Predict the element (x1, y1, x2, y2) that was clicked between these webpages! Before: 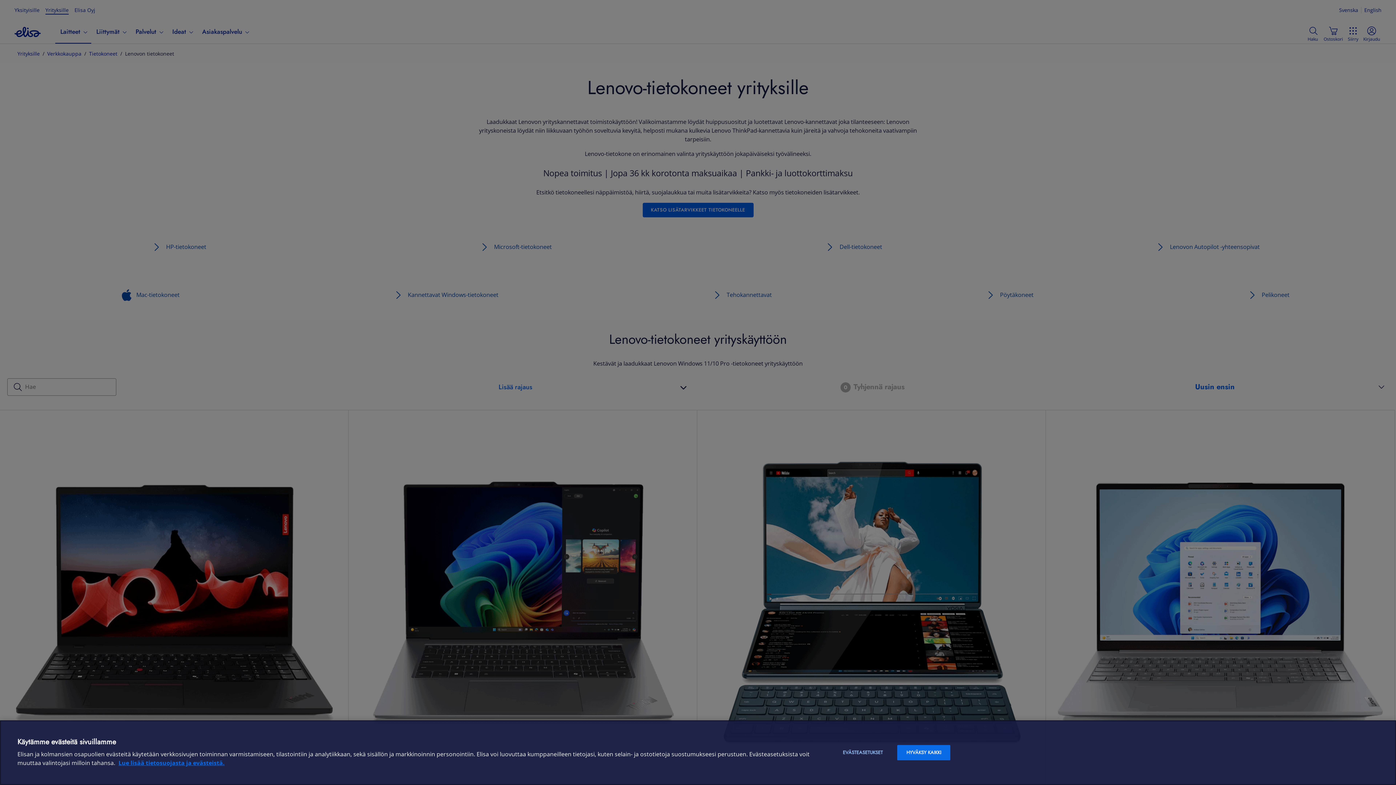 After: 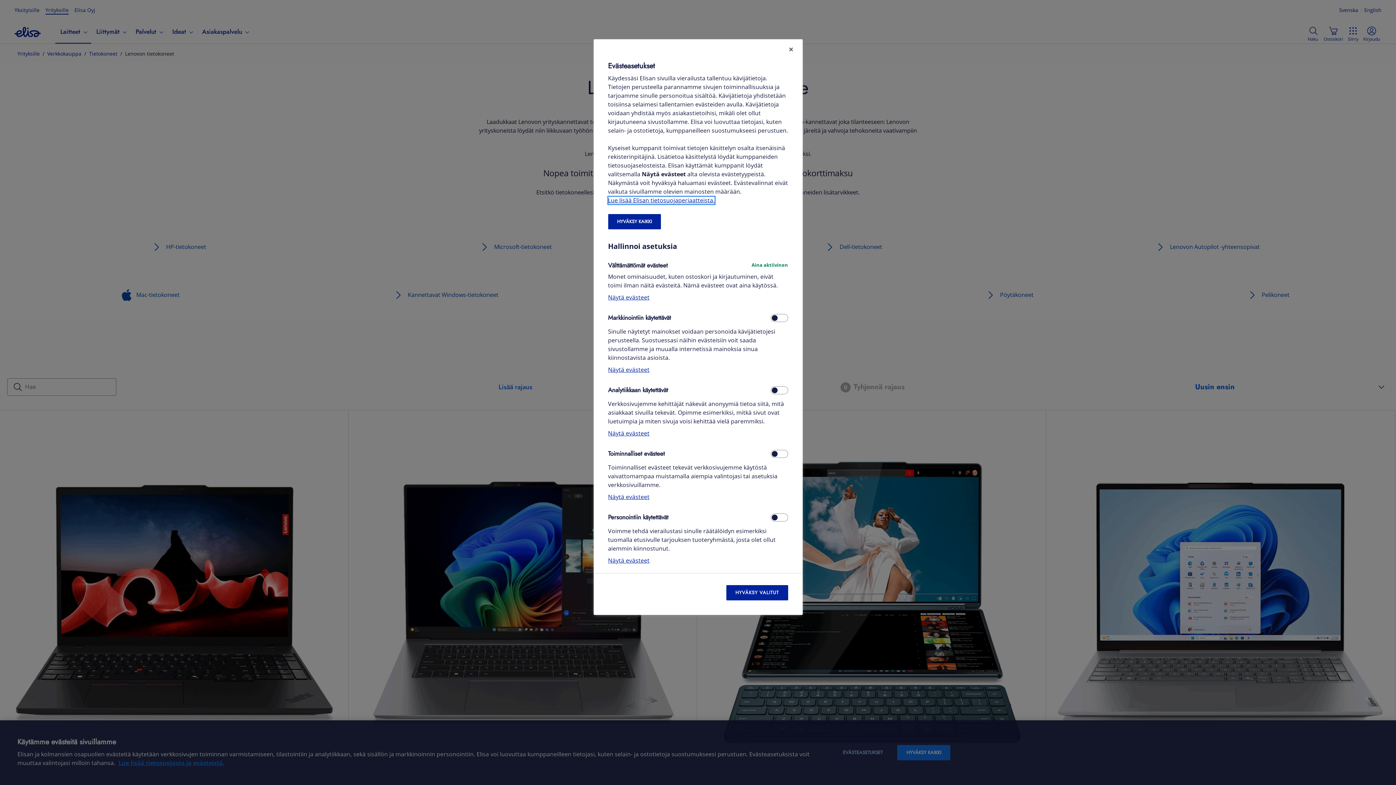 Action: bbox: (834, 745, 891, 760) label: EVÄSTEASETUKSET